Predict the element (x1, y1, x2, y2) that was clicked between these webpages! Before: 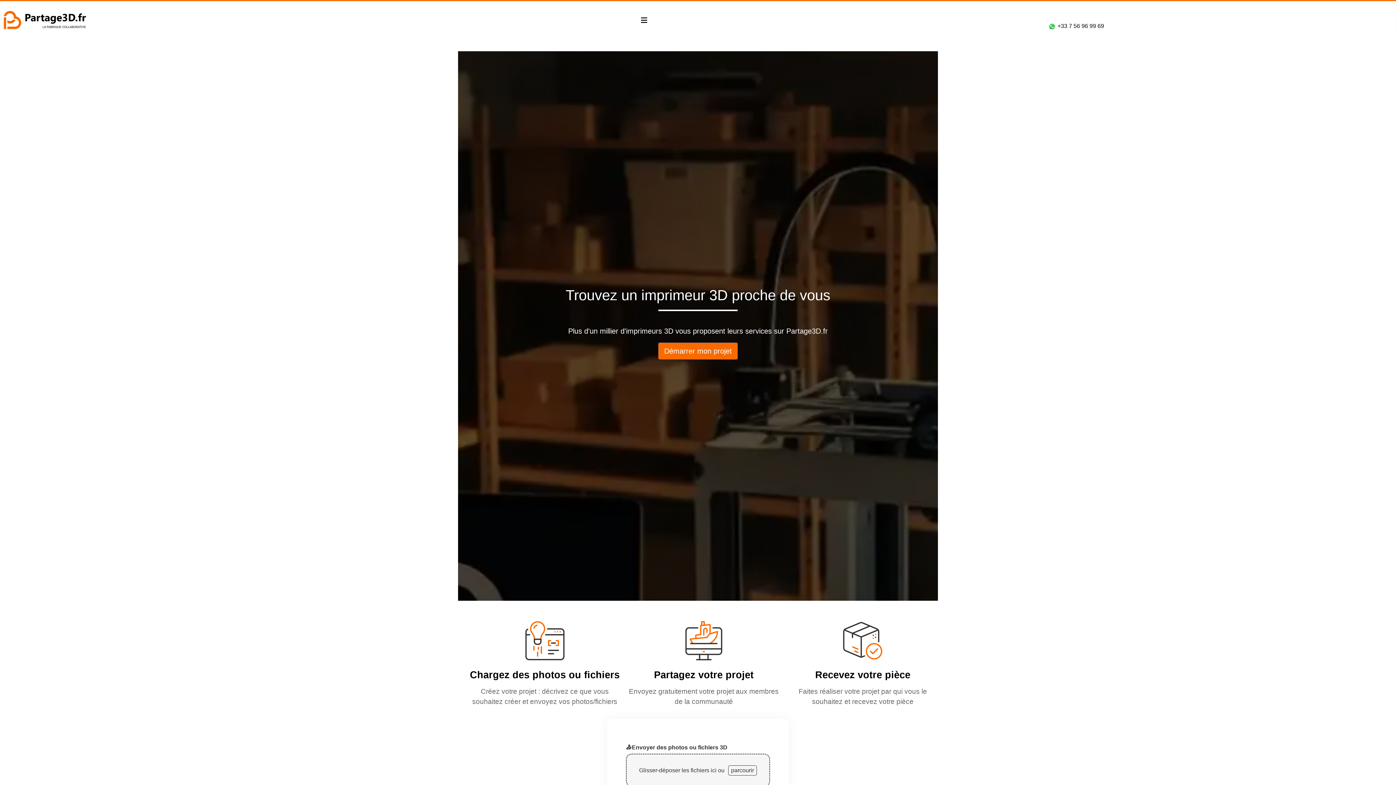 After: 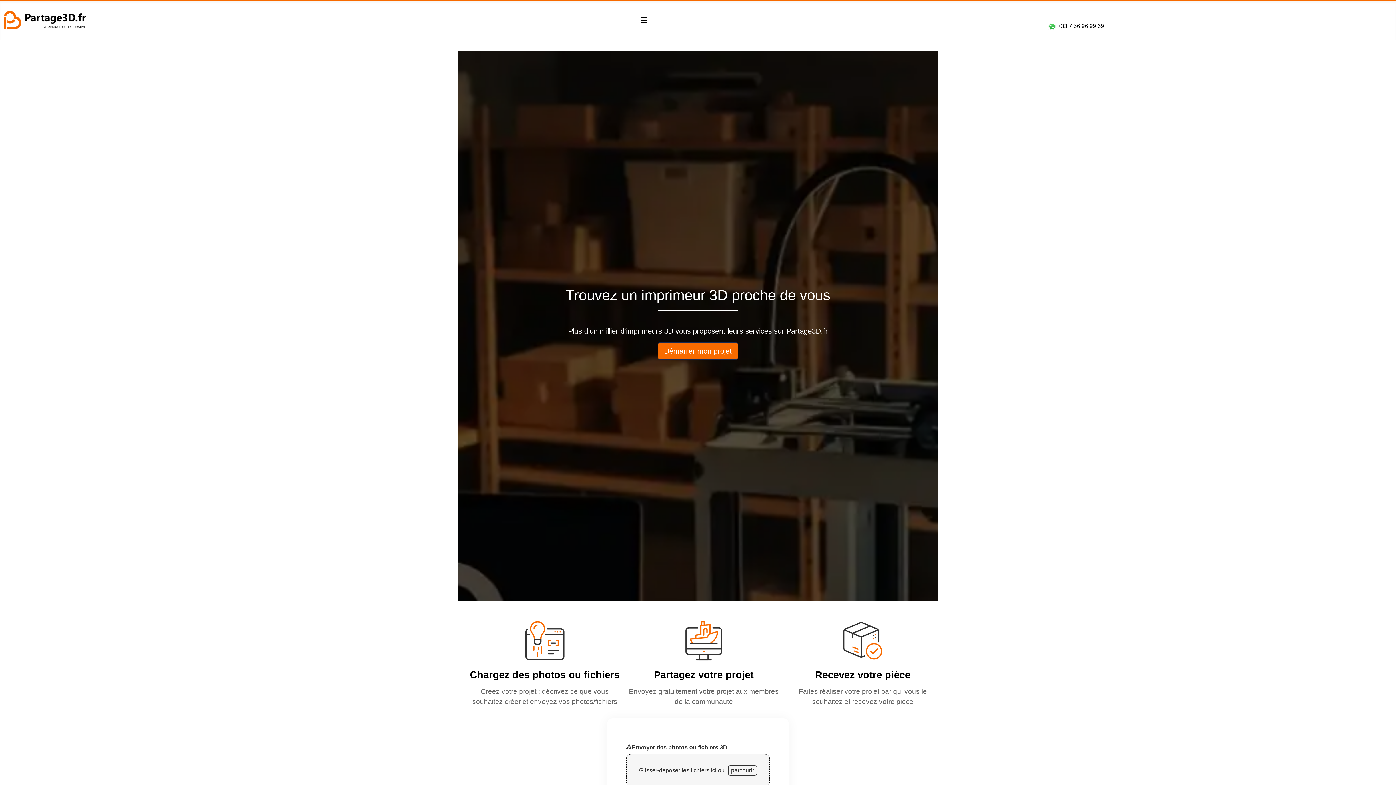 Action: bbox: (2, 12, 93, 25)